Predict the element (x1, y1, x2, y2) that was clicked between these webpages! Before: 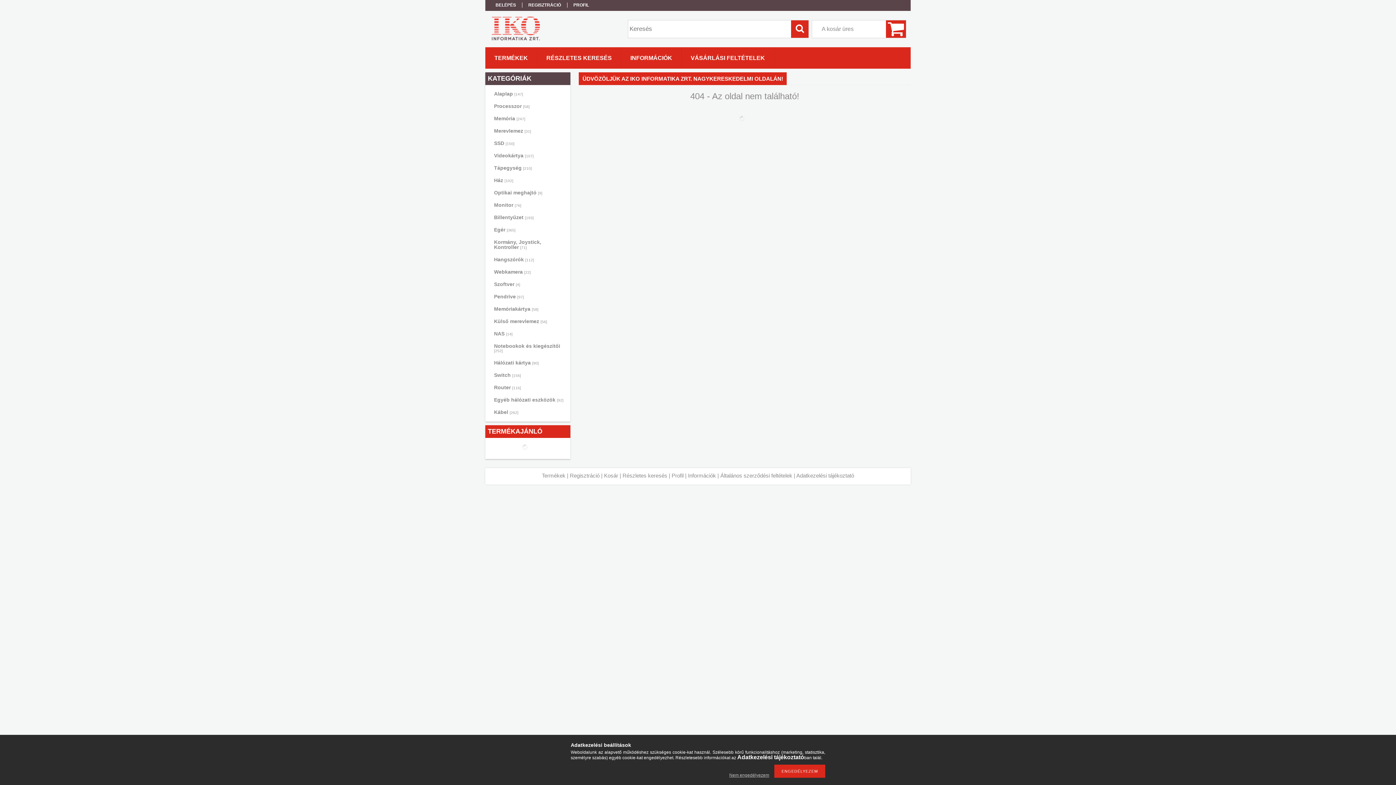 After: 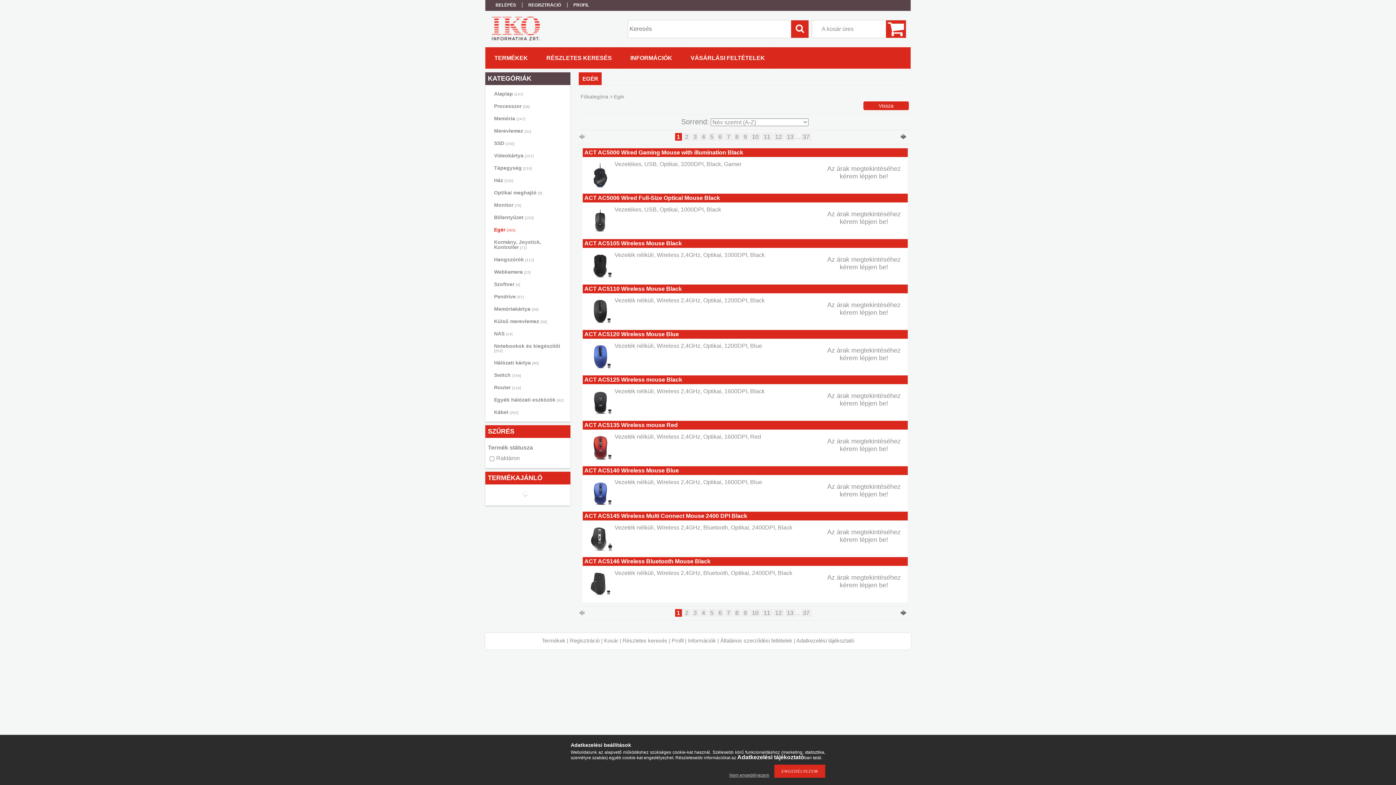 Action: label: Egér [365] bbox: (489, 224, 566, 236)